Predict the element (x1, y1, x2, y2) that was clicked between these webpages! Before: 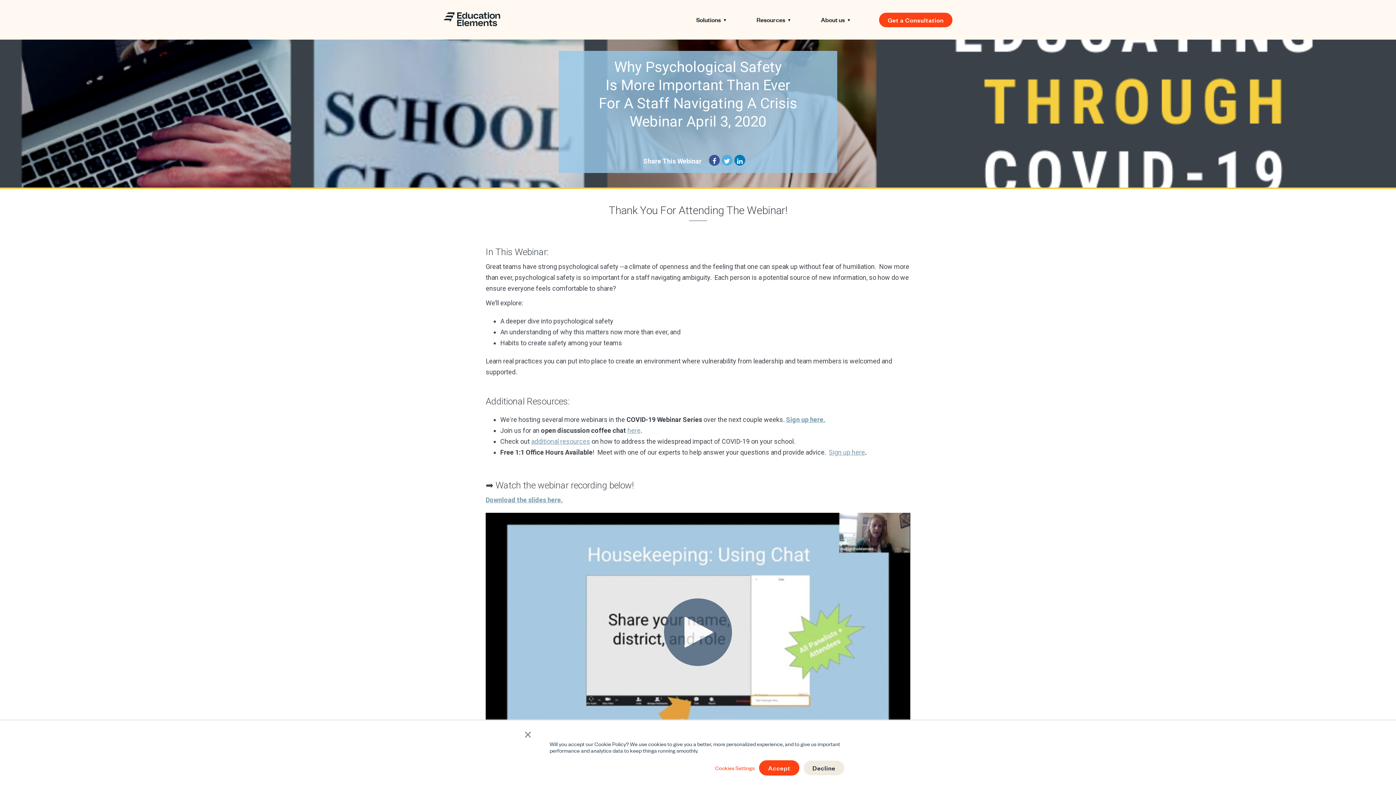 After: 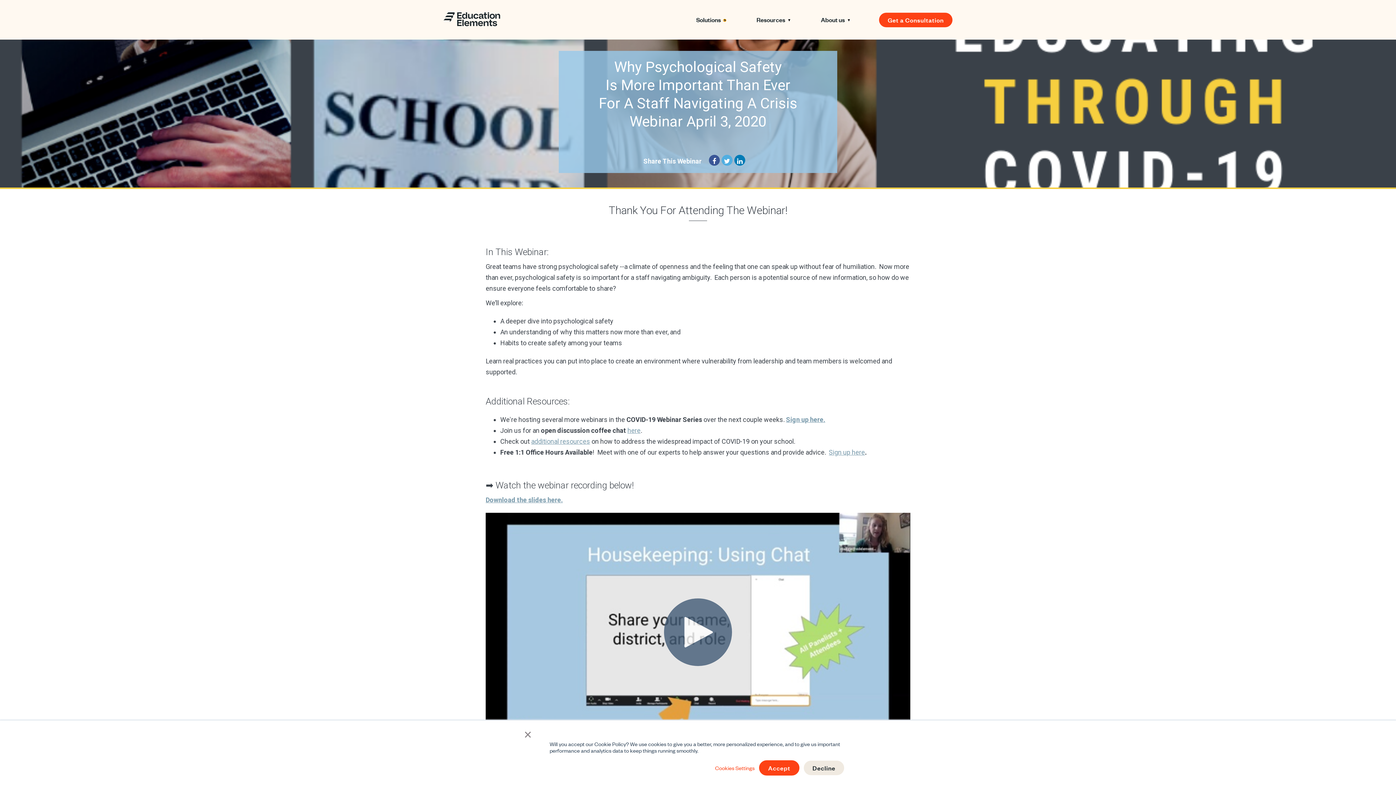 Action: bbox: (723, 19, 726, 21) label: Show submenu for Solutions